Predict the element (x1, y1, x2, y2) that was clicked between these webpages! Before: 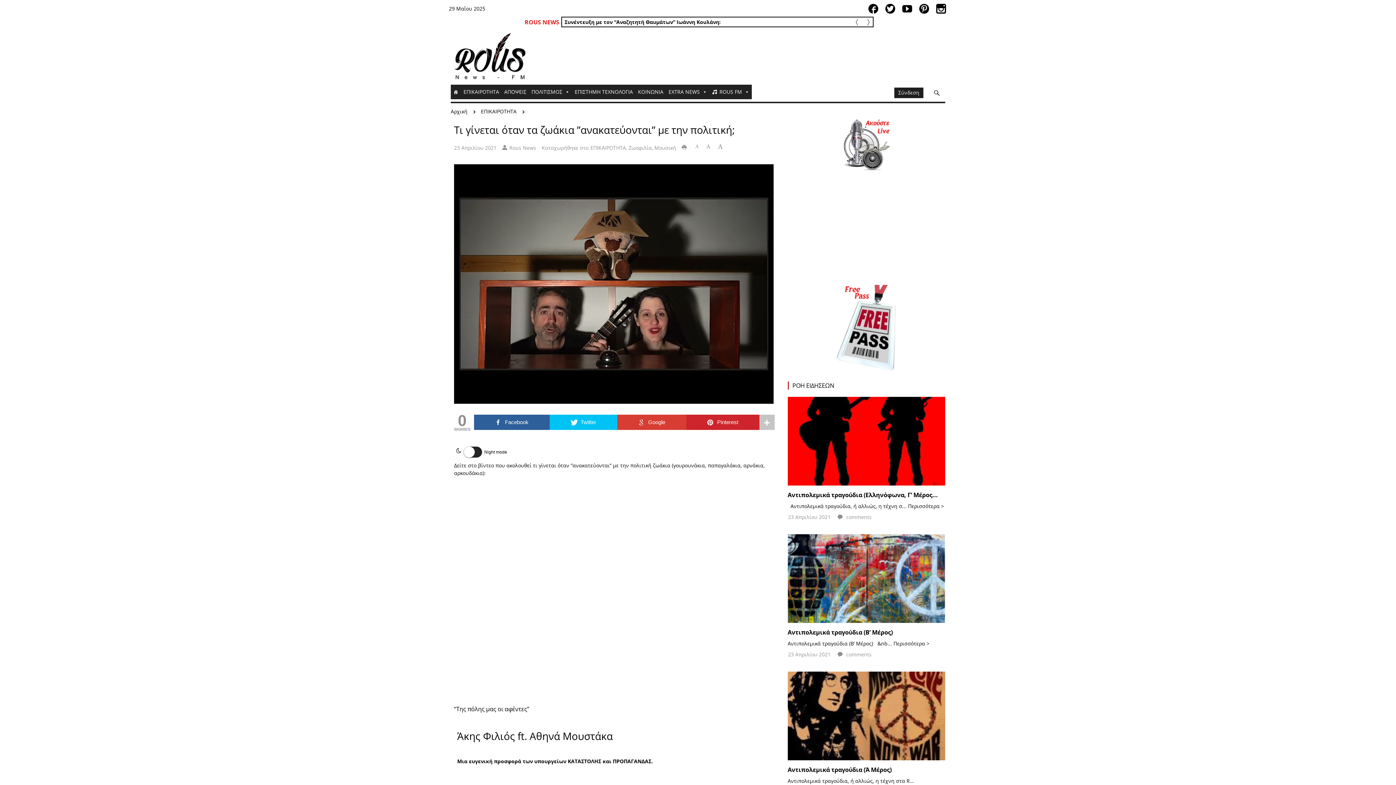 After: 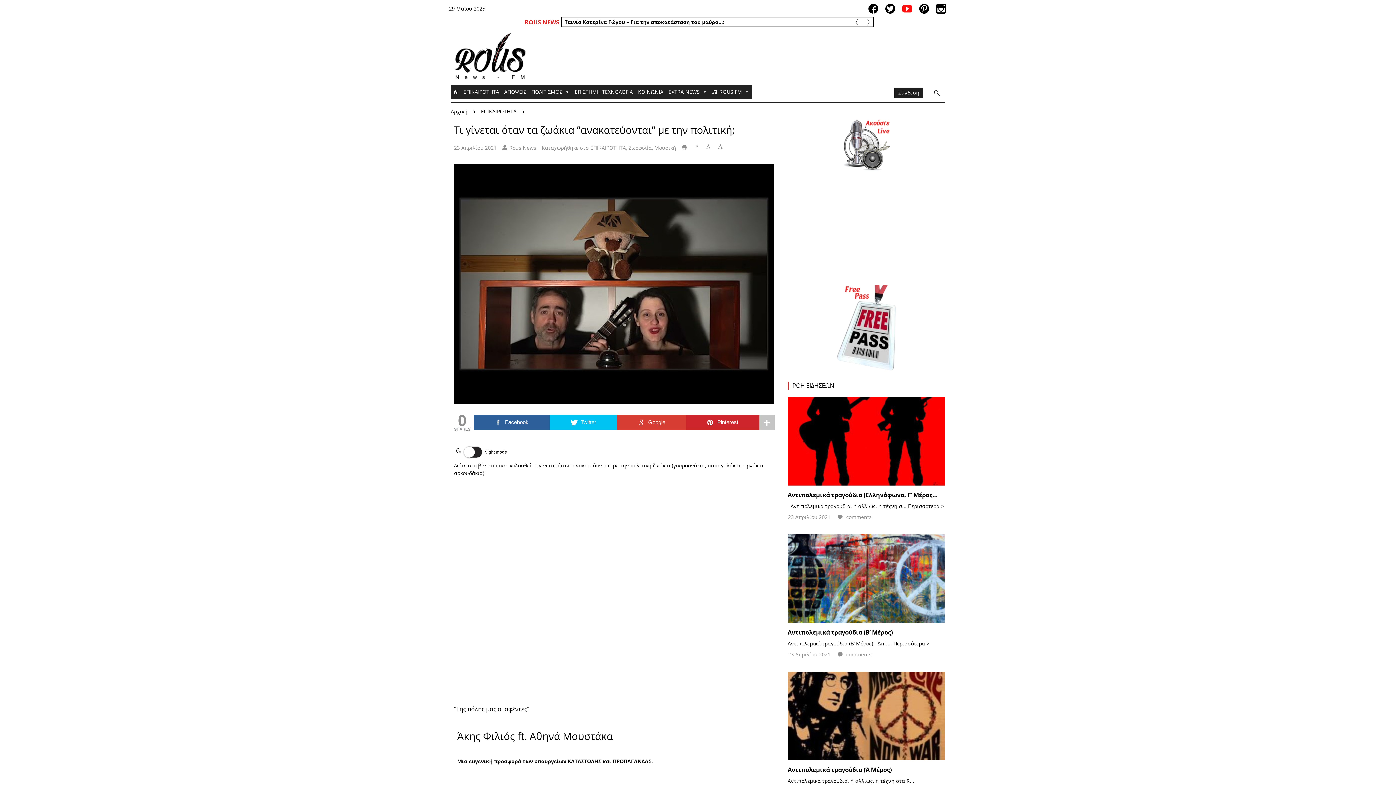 Action: bbox: (902, 7, 917, 14)